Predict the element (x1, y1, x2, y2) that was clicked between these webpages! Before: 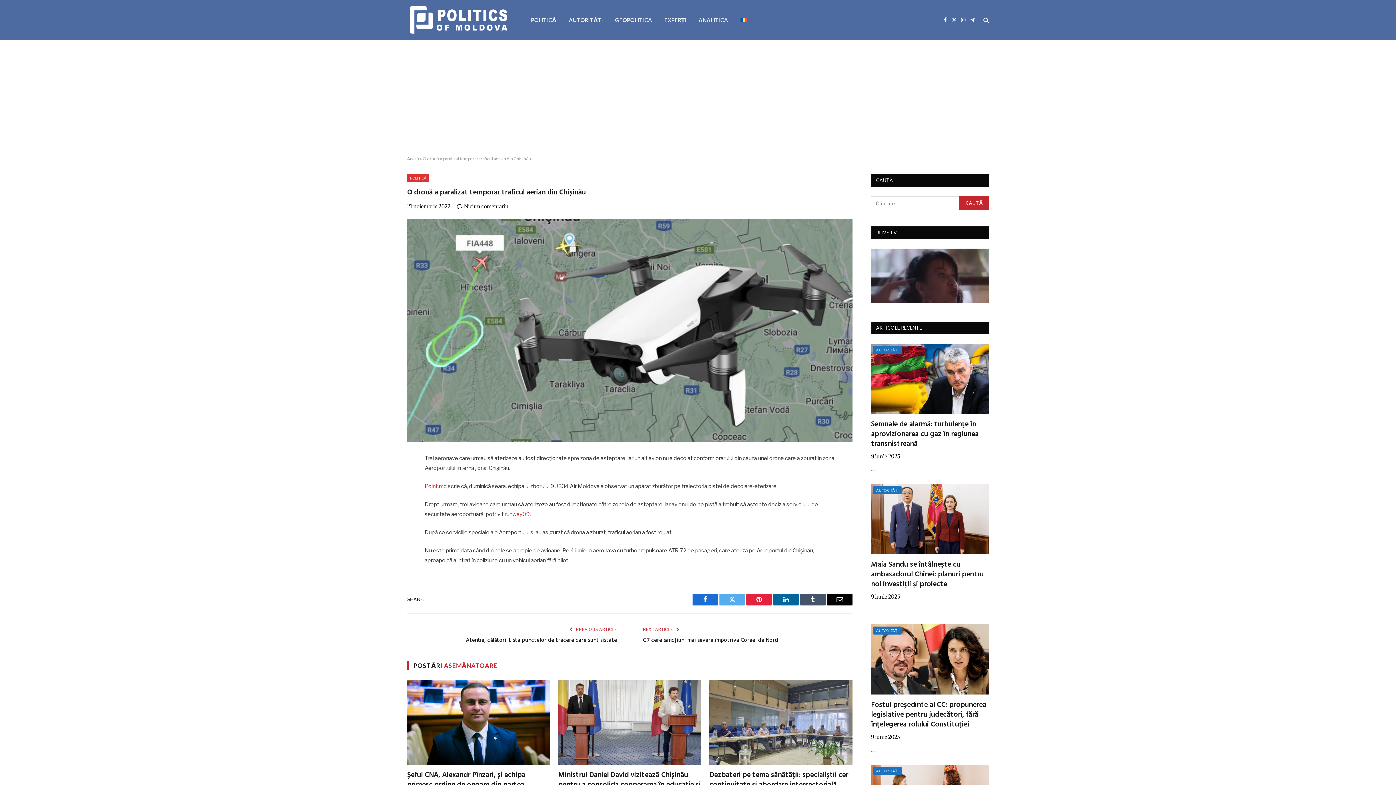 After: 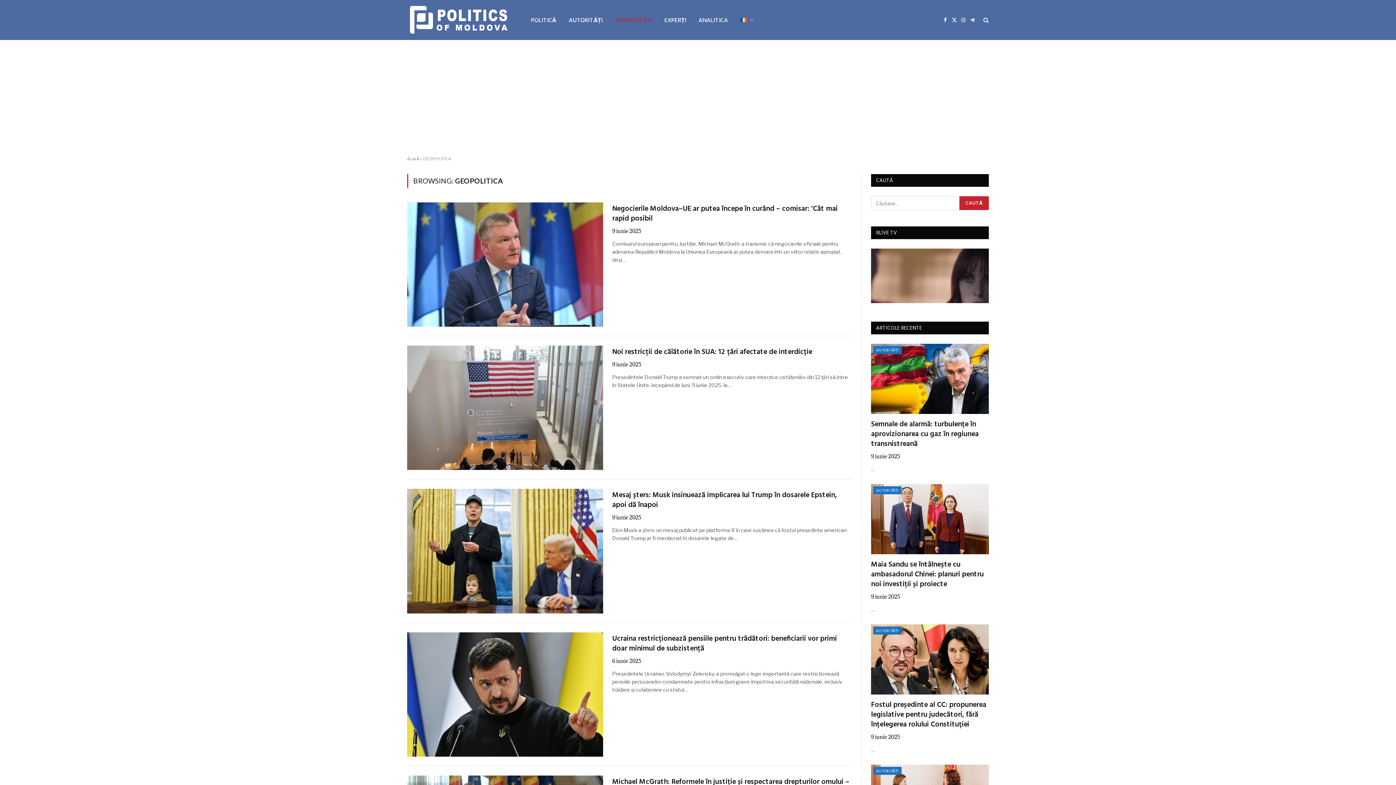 Action: bbox: (608, 0, 658, 40) label: GEOPOLITICA